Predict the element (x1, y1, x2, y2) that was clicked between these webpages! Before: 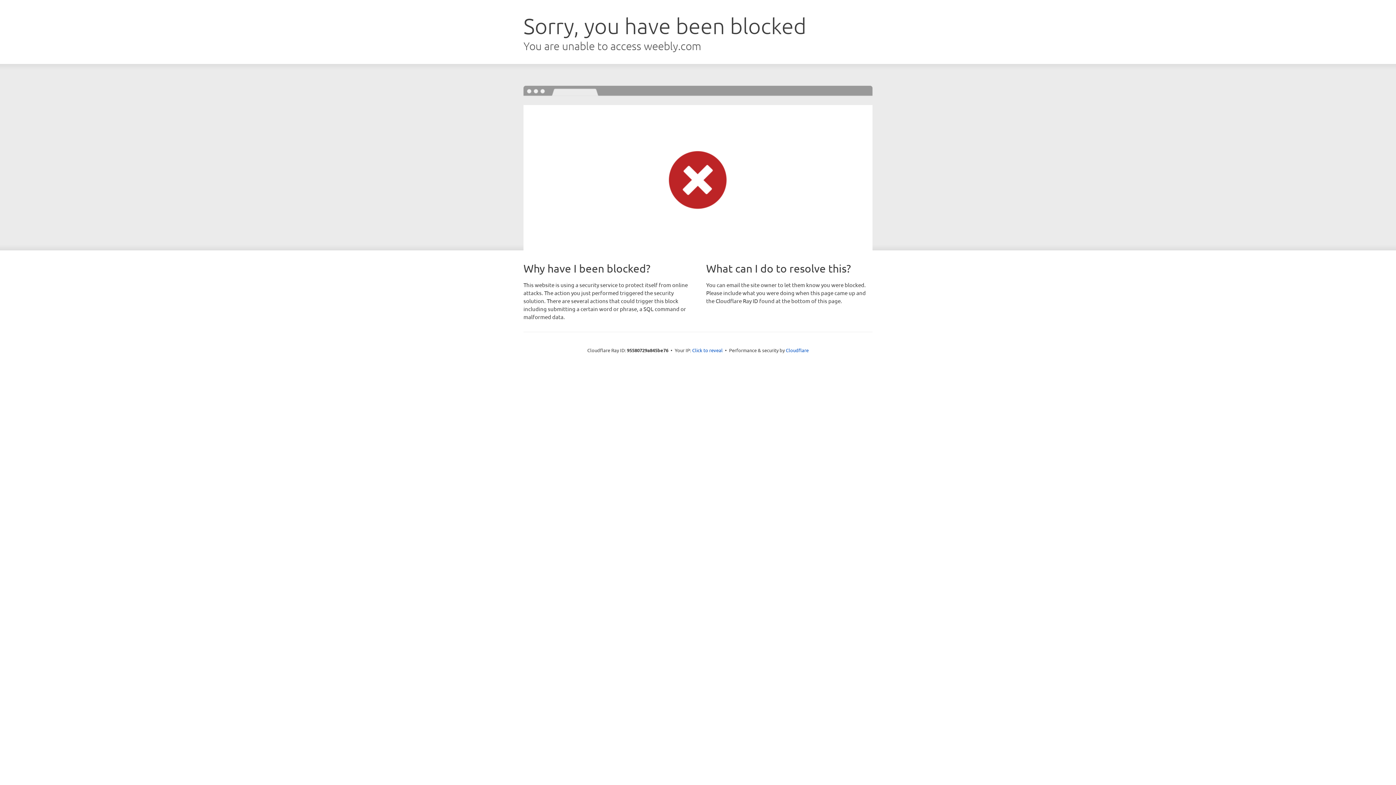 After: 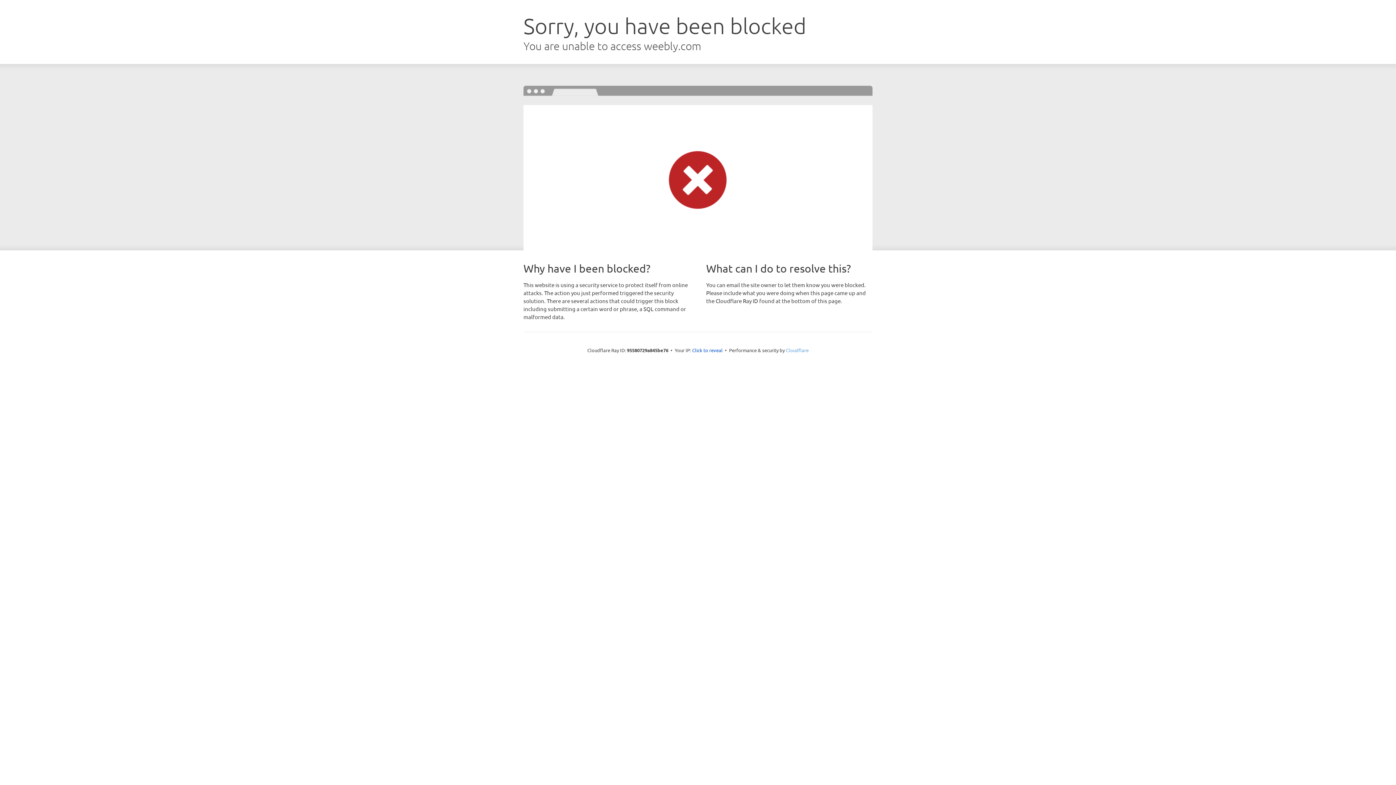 Action: label: Cloudflare bbox: (786, 347, 808, 353)